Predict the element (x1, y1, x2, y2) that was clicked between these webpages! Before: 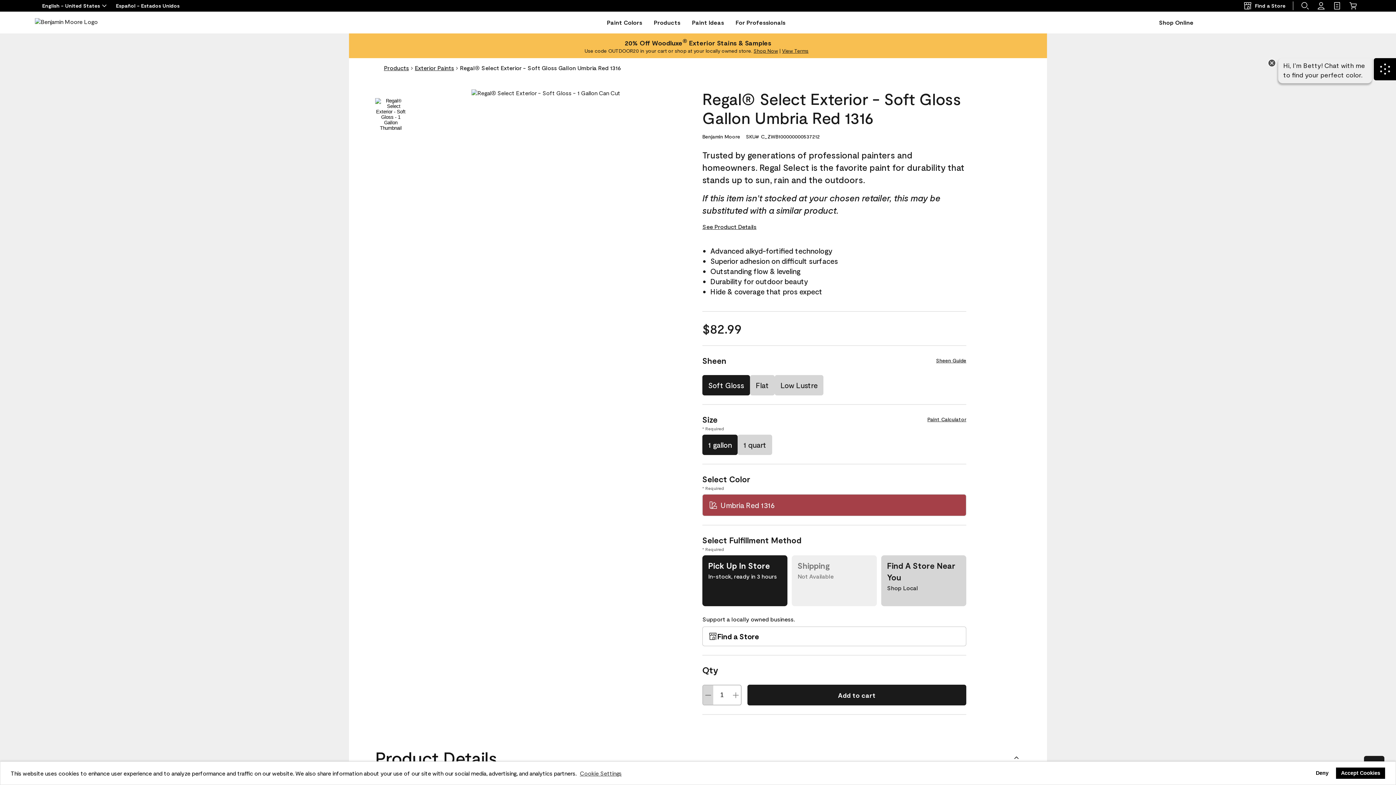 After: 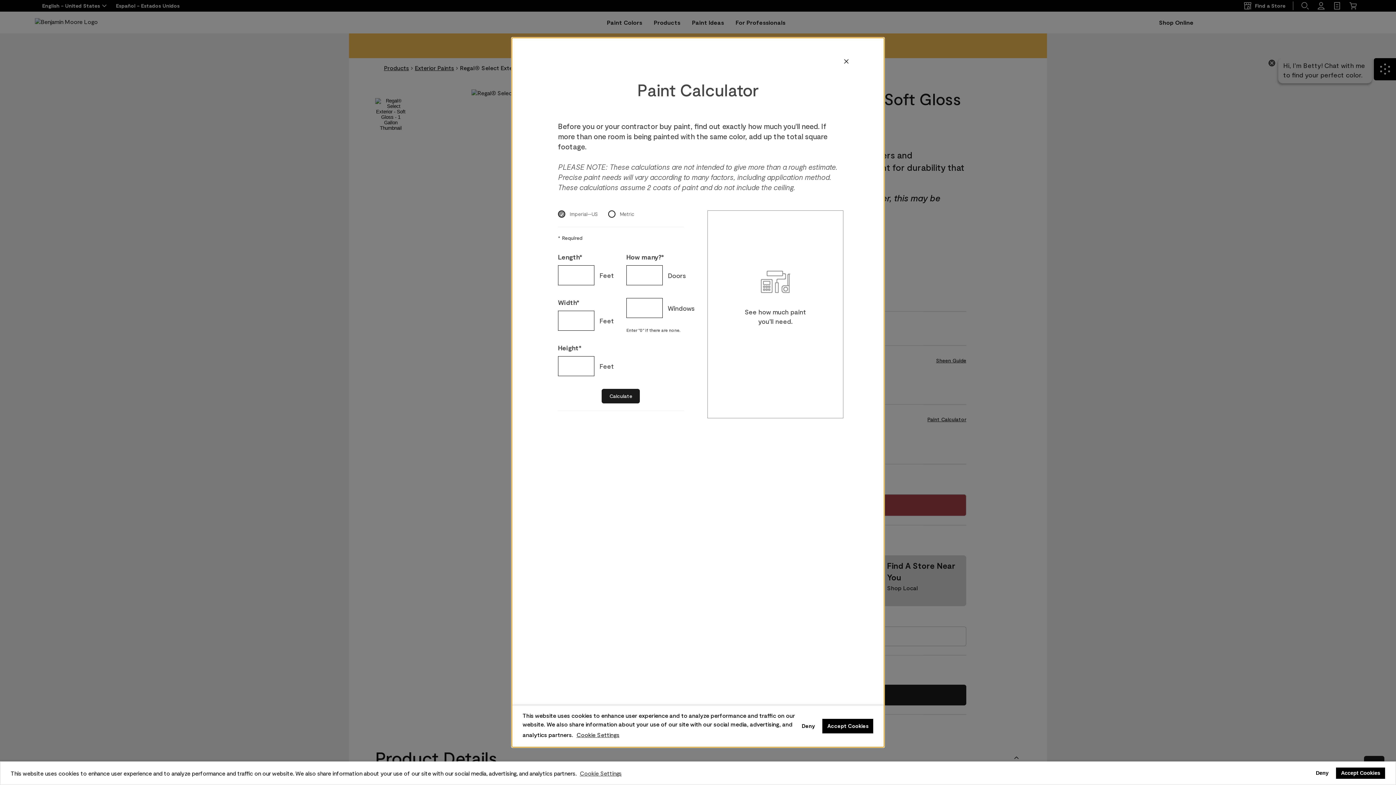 Action: bbox: (927, 413, 966, 425) label: Paint Calculator